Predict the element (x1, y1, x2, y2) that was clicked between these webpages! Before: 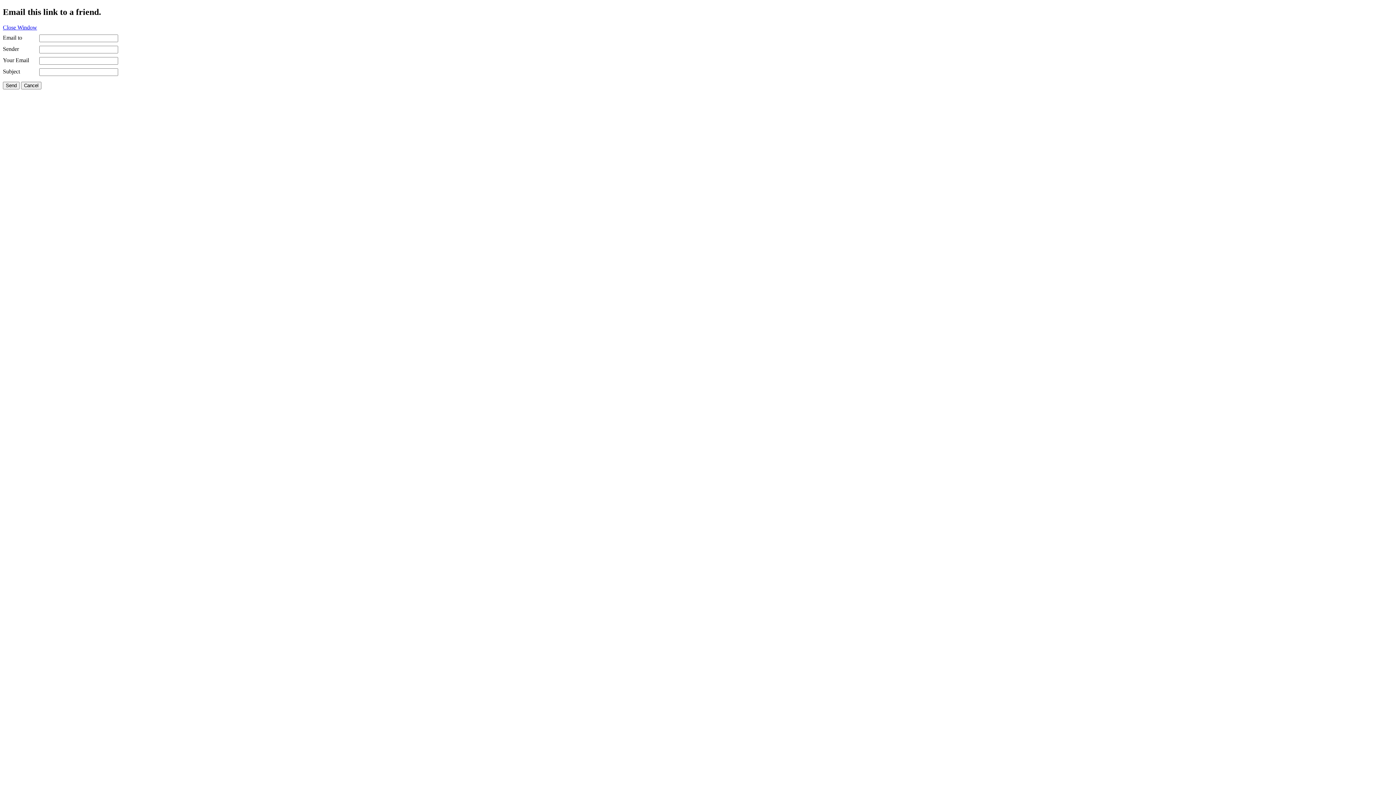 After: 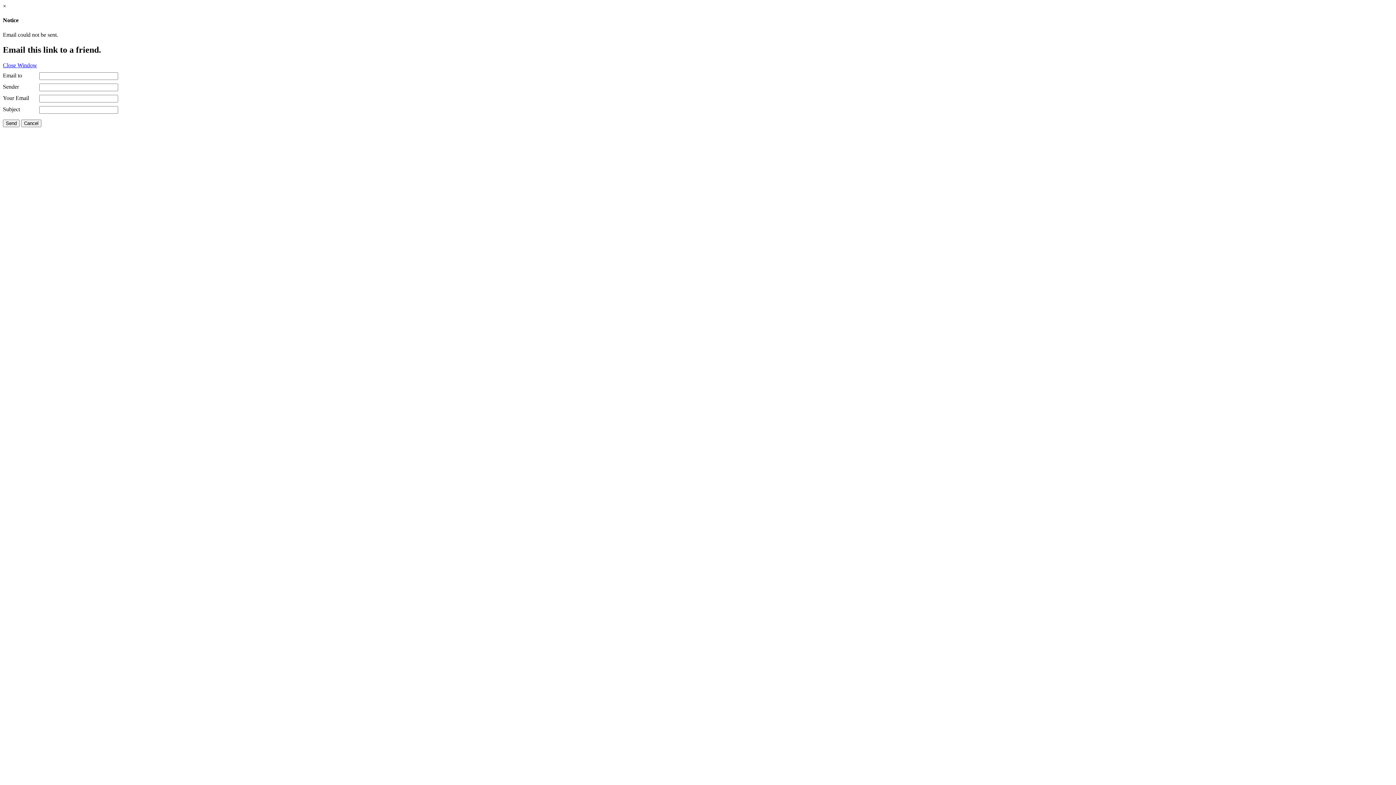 Action: label: Send bbox: (2, 81, 19, 89)